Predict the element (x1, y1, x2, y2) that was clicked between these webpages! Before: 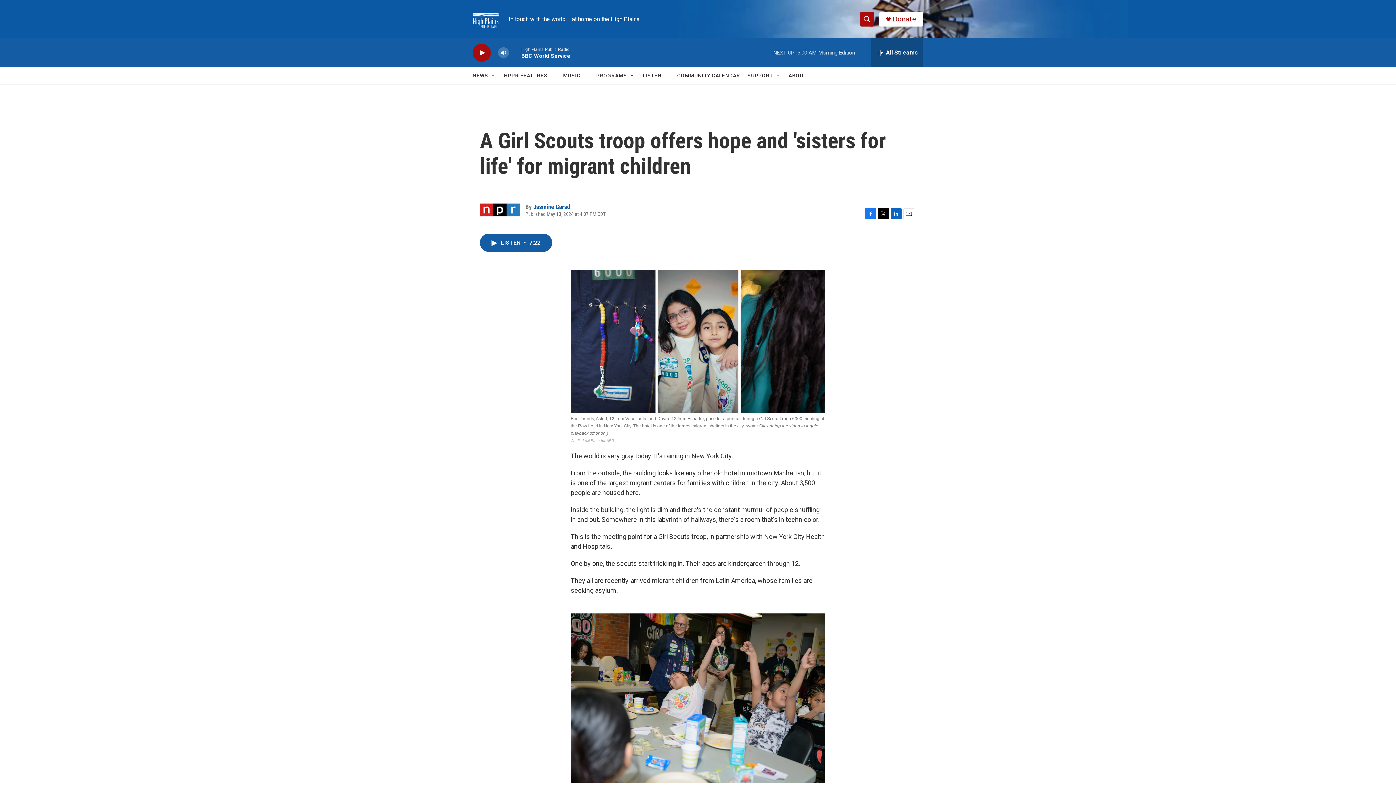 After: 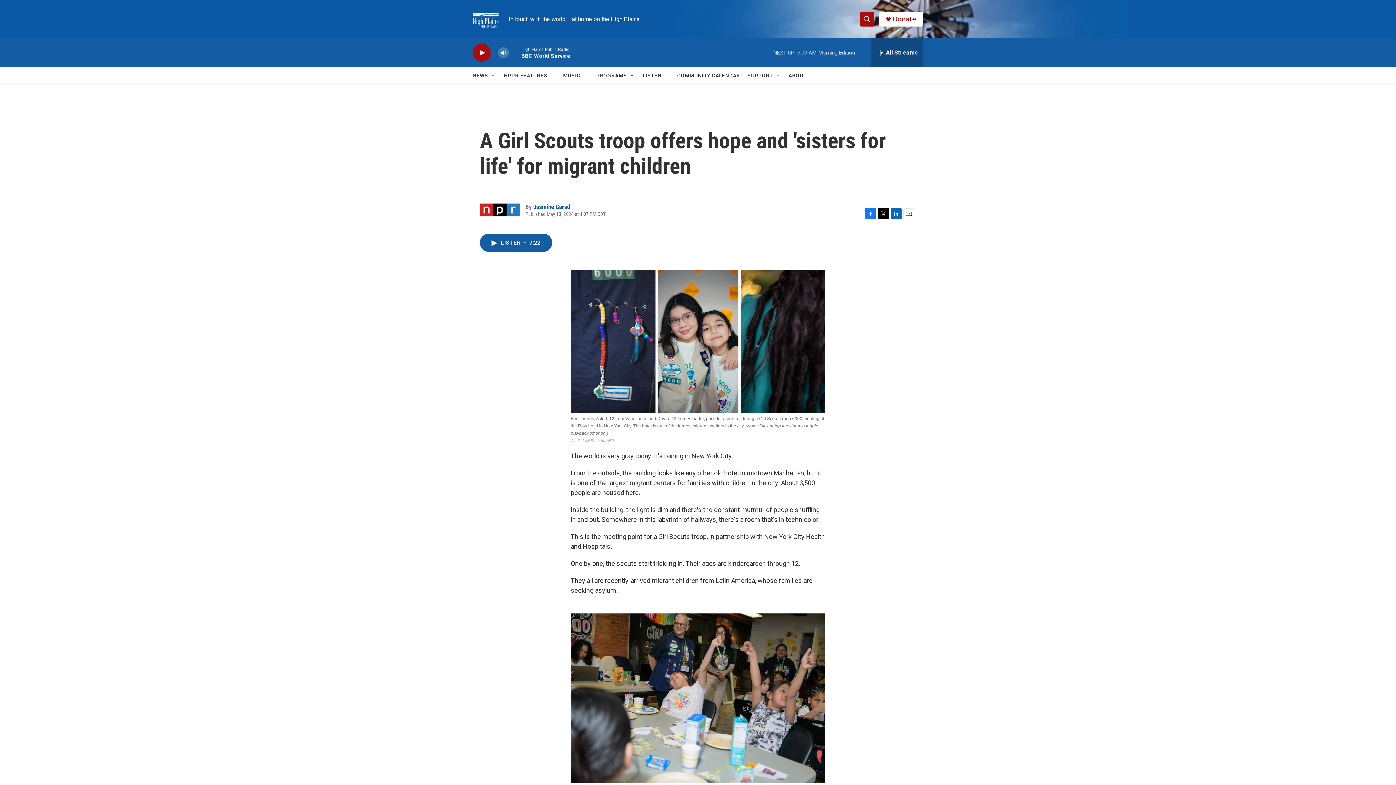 Action: bbox: (865, 208, 876, 219) label: Facebook